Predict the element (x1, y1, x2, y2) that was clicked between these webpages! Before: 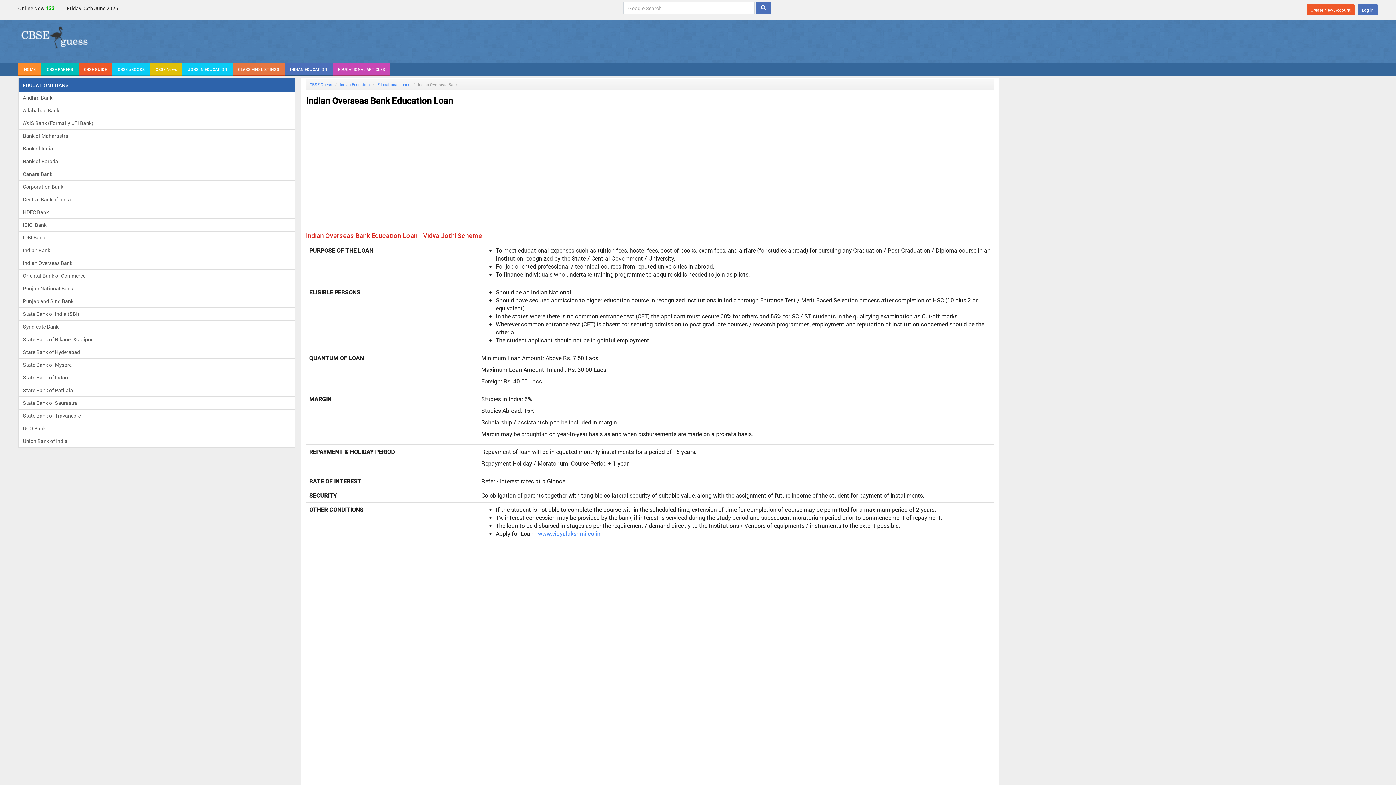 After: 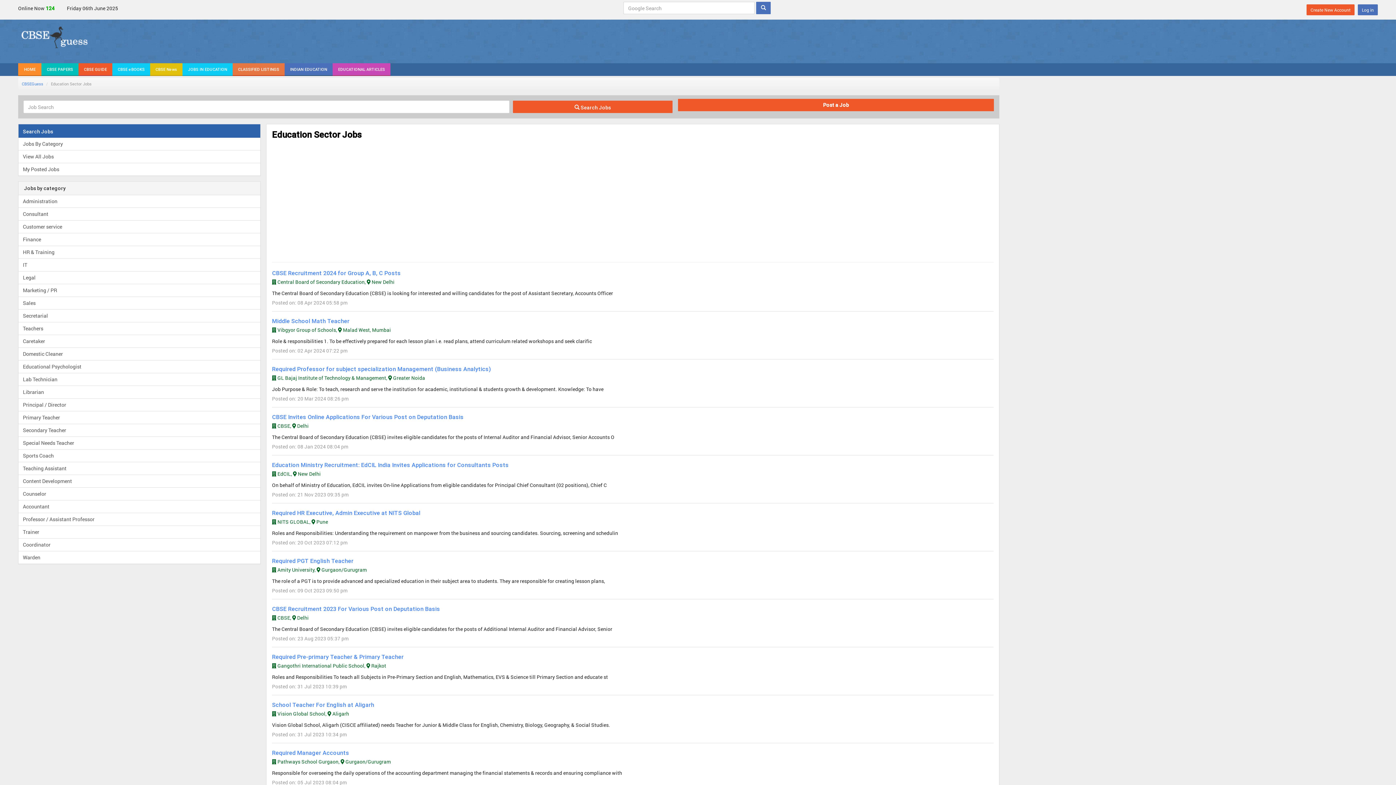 Action: label: JOBS IN EDUCATION bbox: (182, 63, 232, 76)